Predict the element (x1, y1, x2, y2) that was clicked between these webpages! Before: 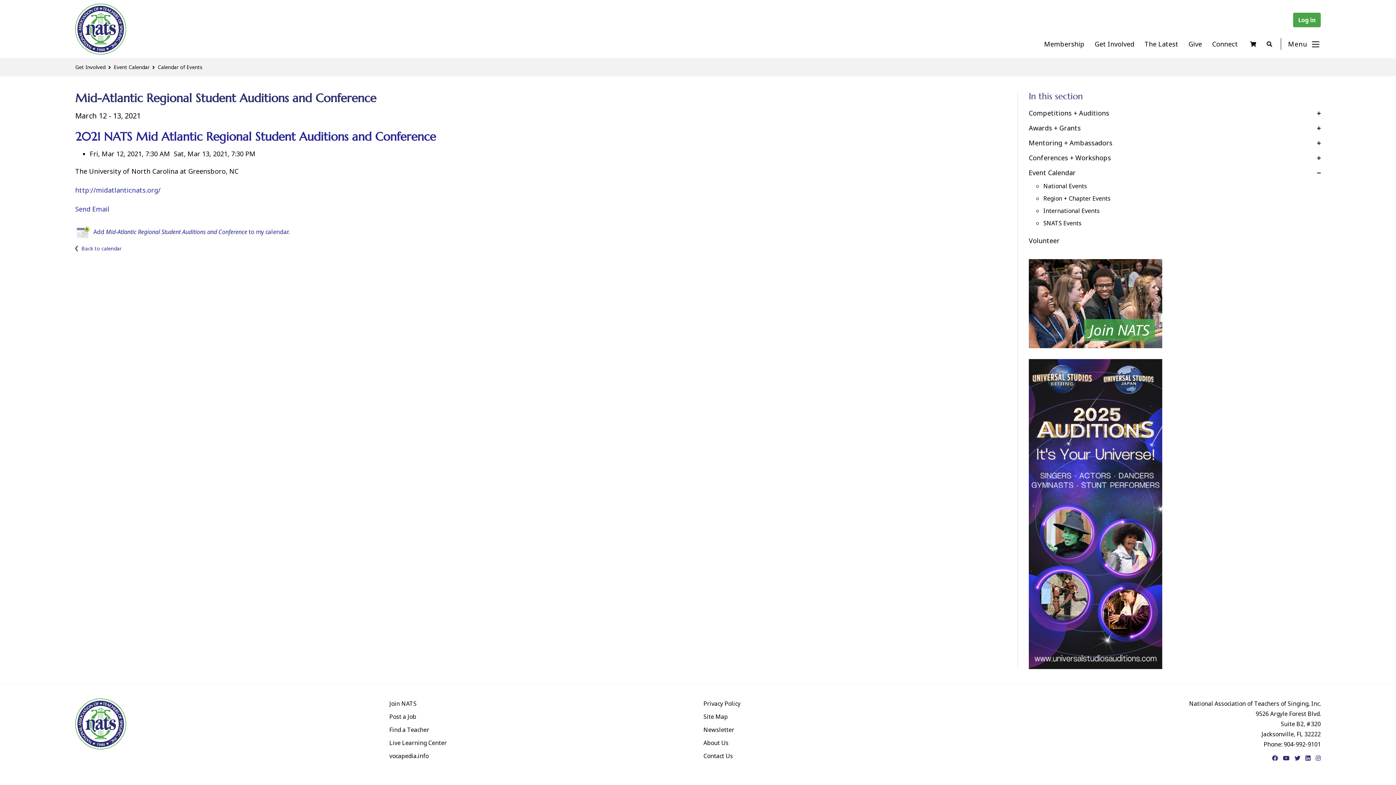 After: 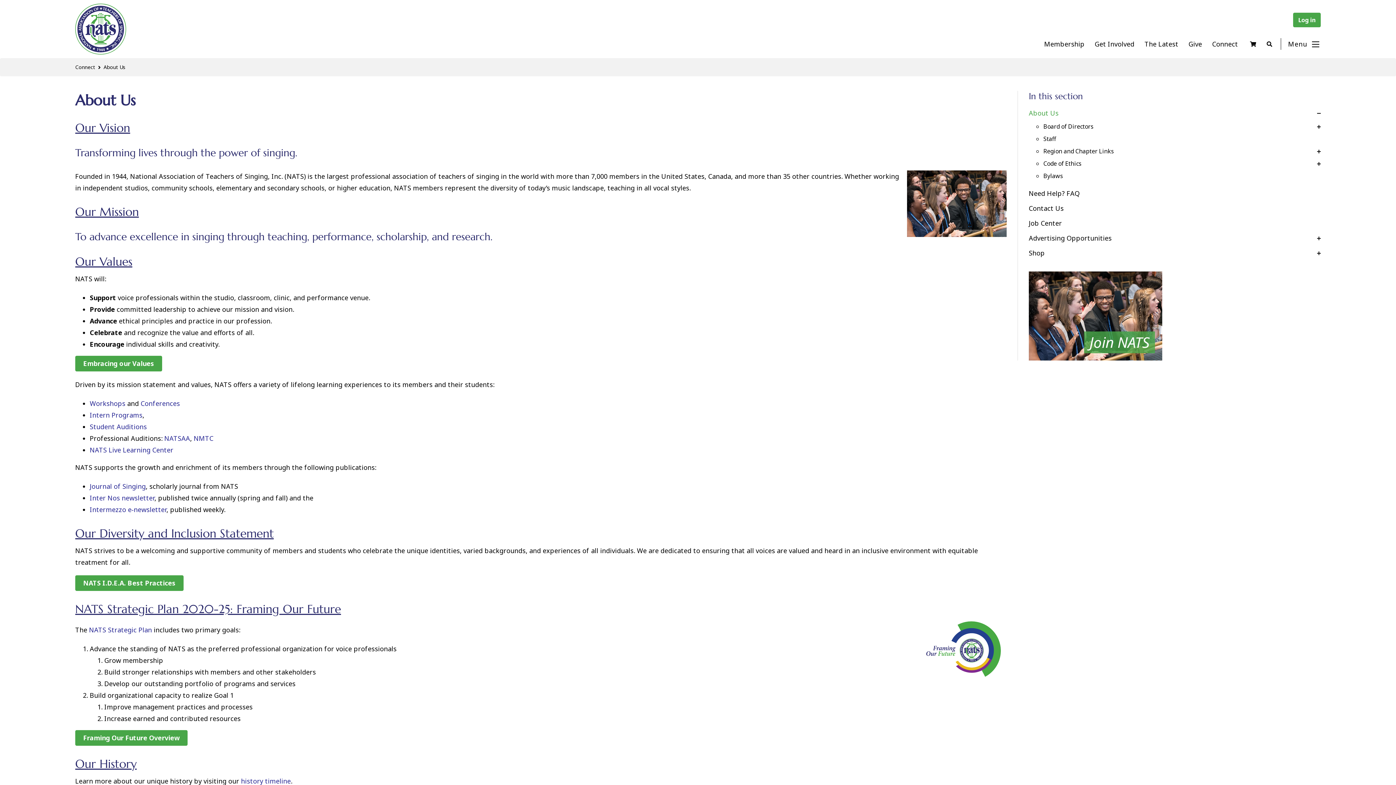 Action: bbox: (703, 740, 728, 746) label: About Us